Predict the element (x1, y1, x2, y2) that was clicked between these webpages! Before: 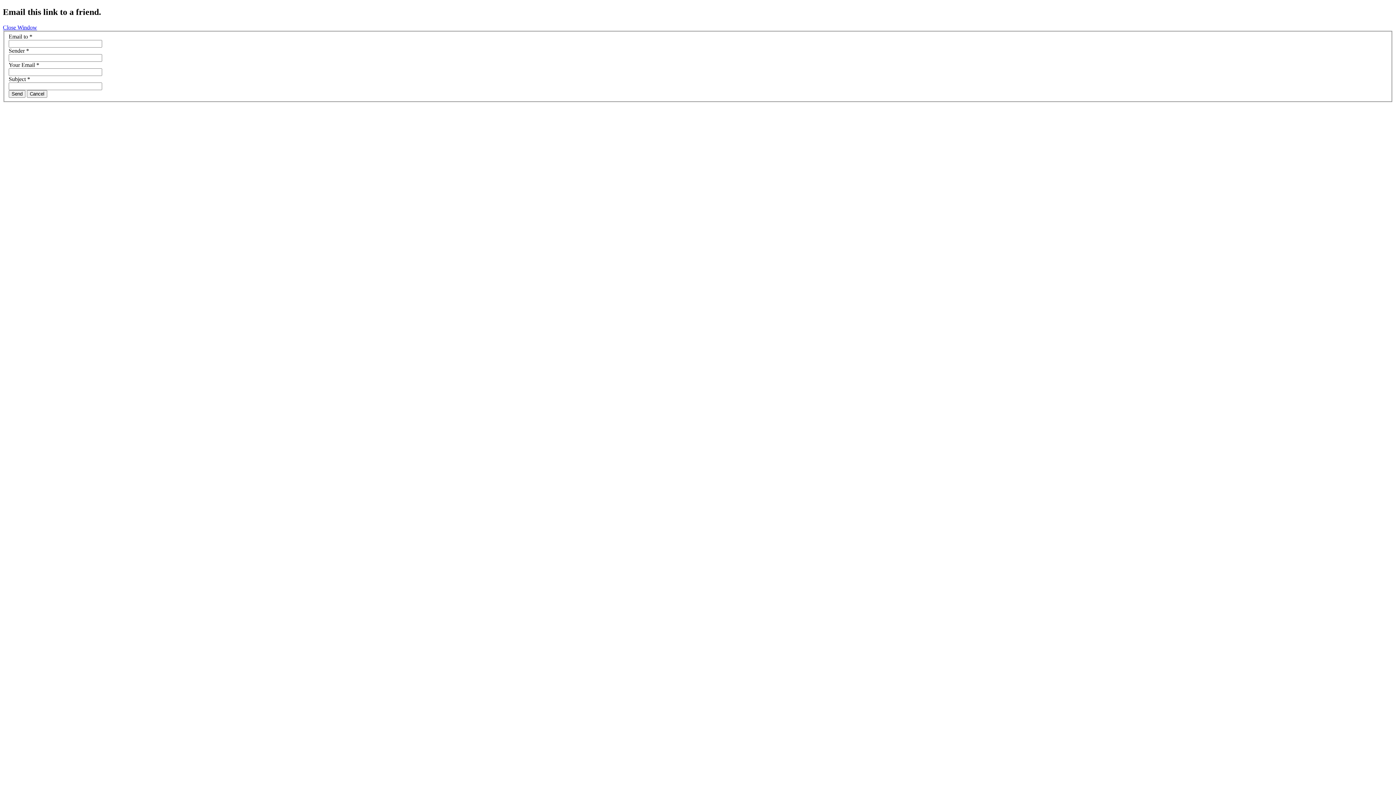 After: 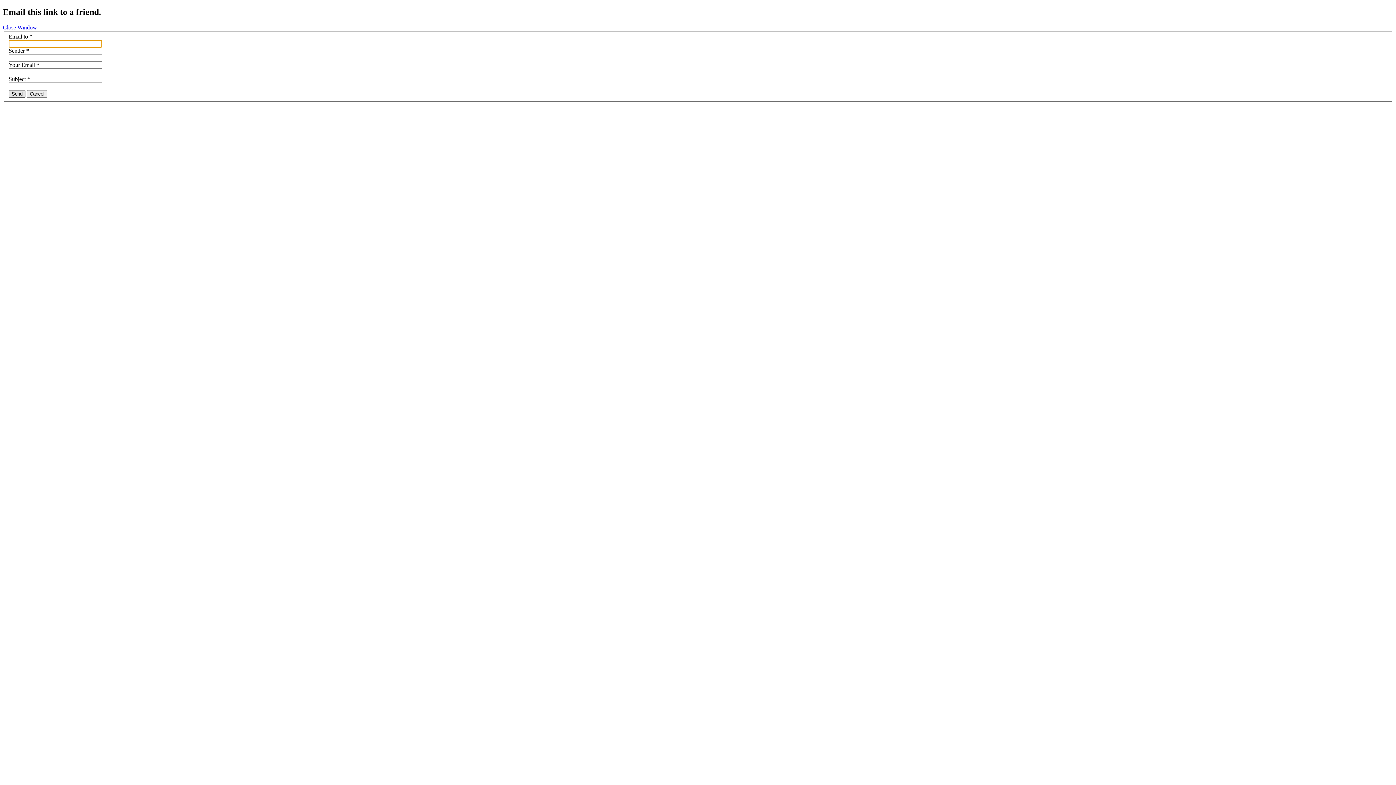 Action: bbox: (8, 90, 25, 97) label: Send